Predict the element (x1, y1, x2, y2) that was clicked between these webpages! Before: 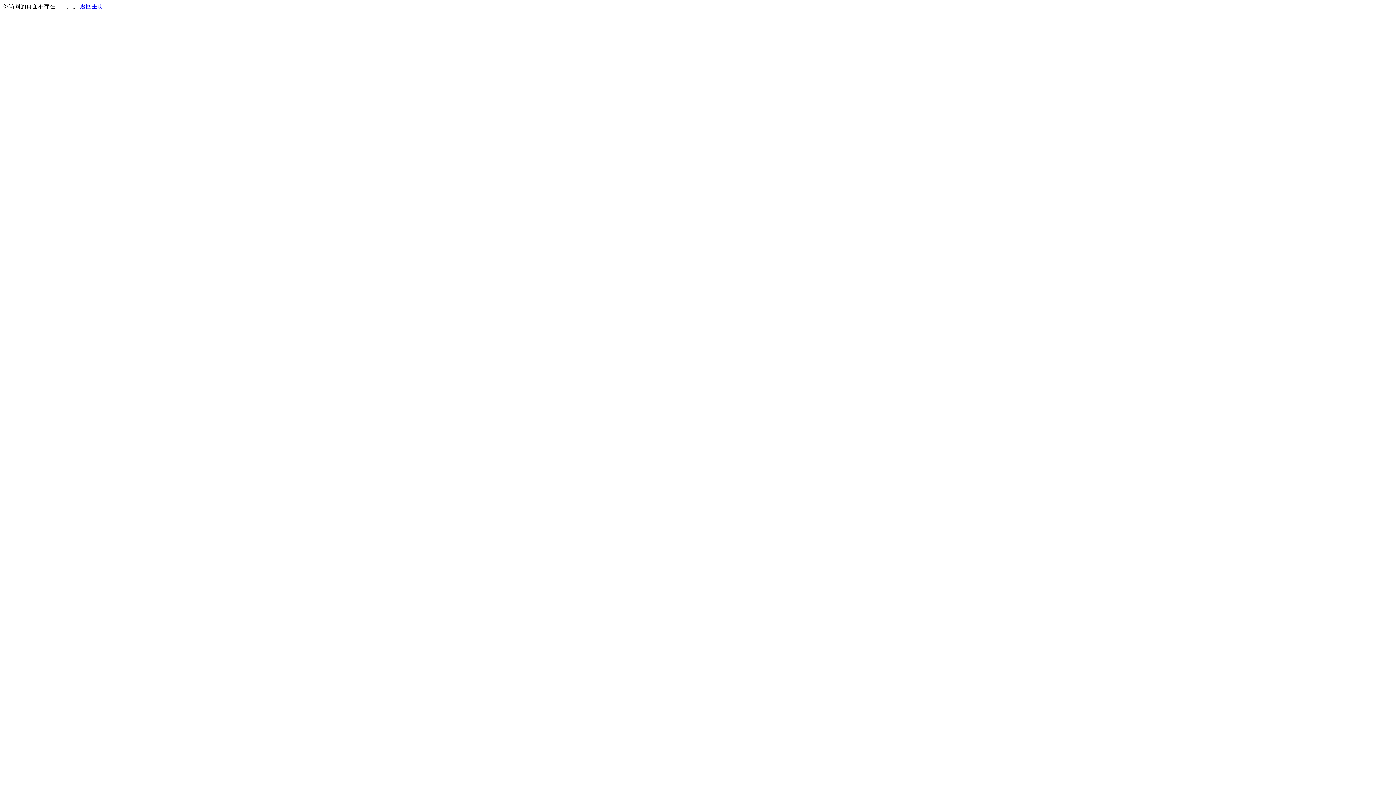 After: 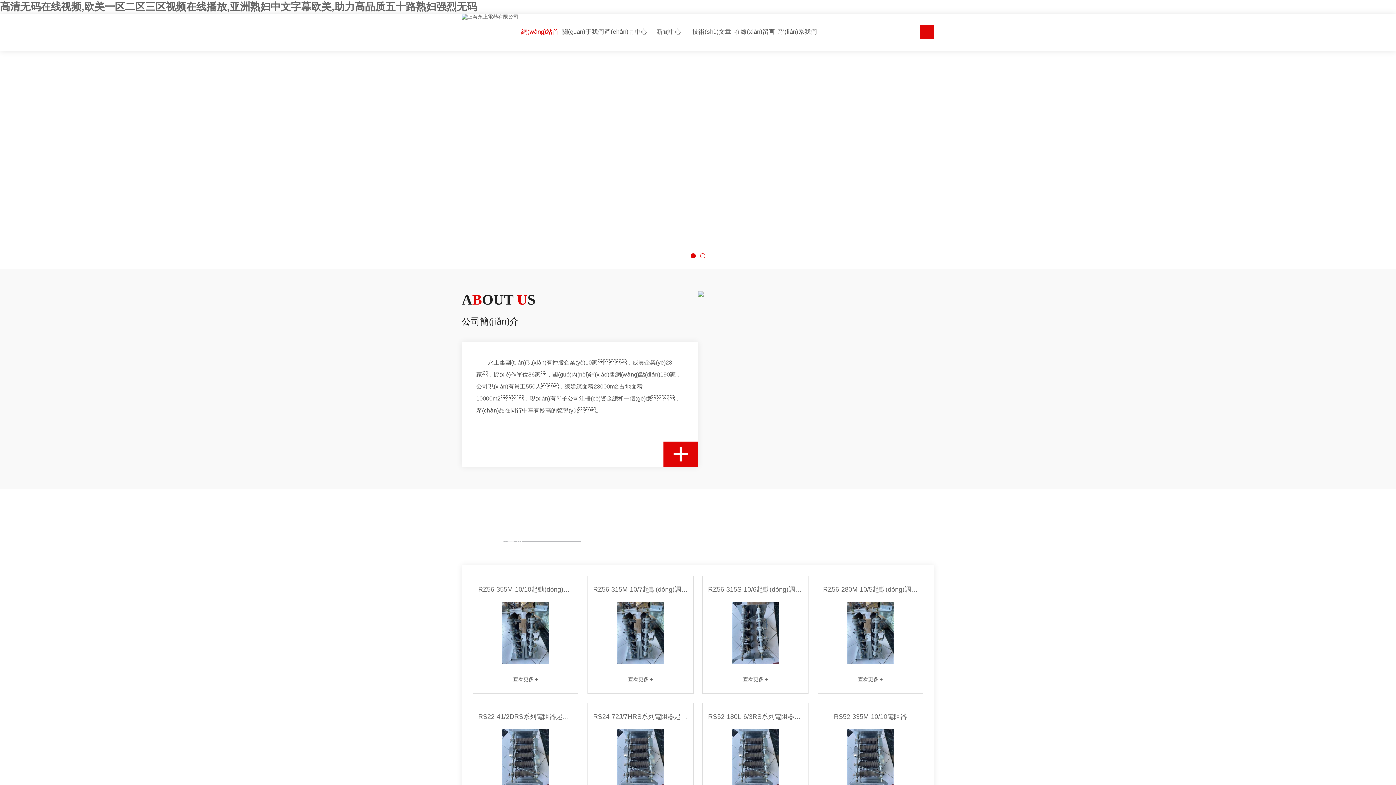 Action: label: 返回主页 bbox: (80, 3, 103, 9)